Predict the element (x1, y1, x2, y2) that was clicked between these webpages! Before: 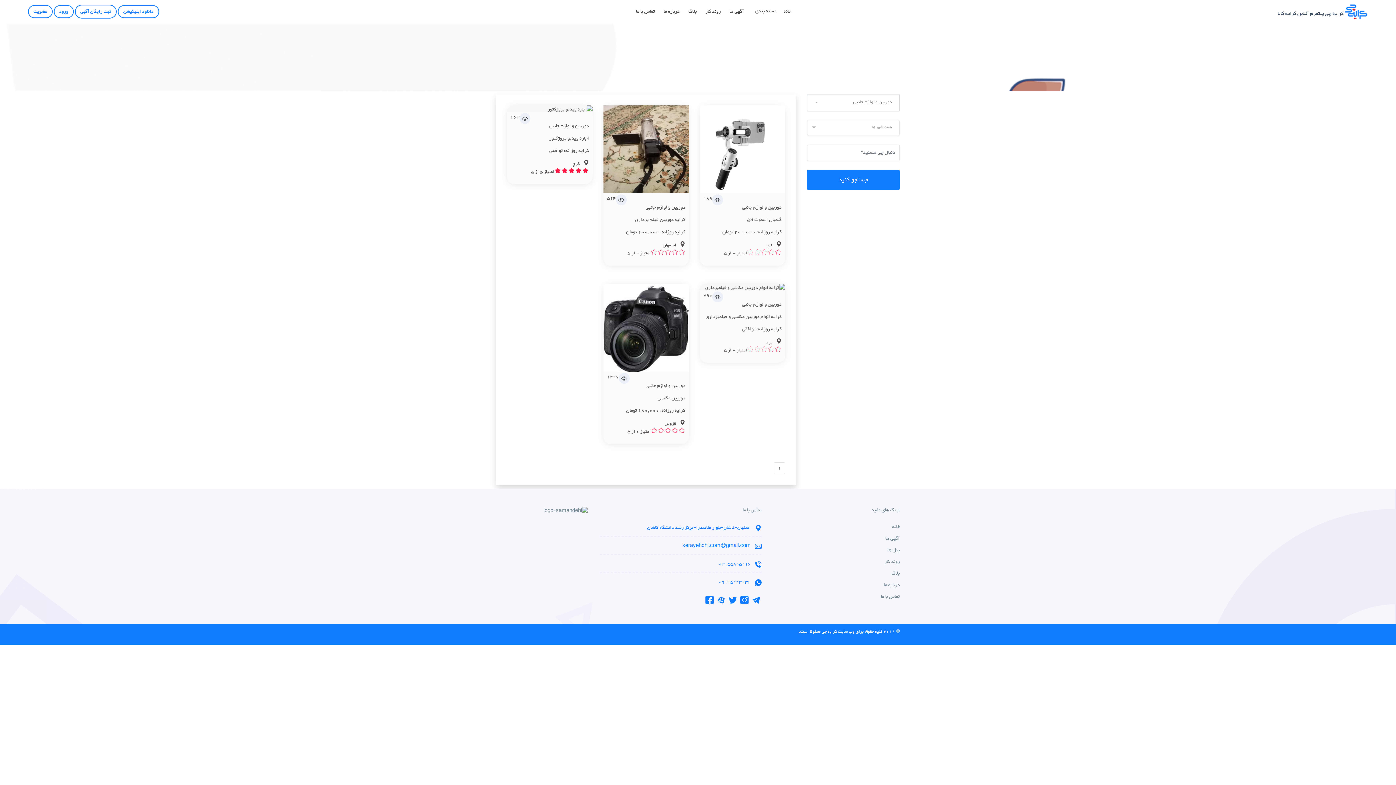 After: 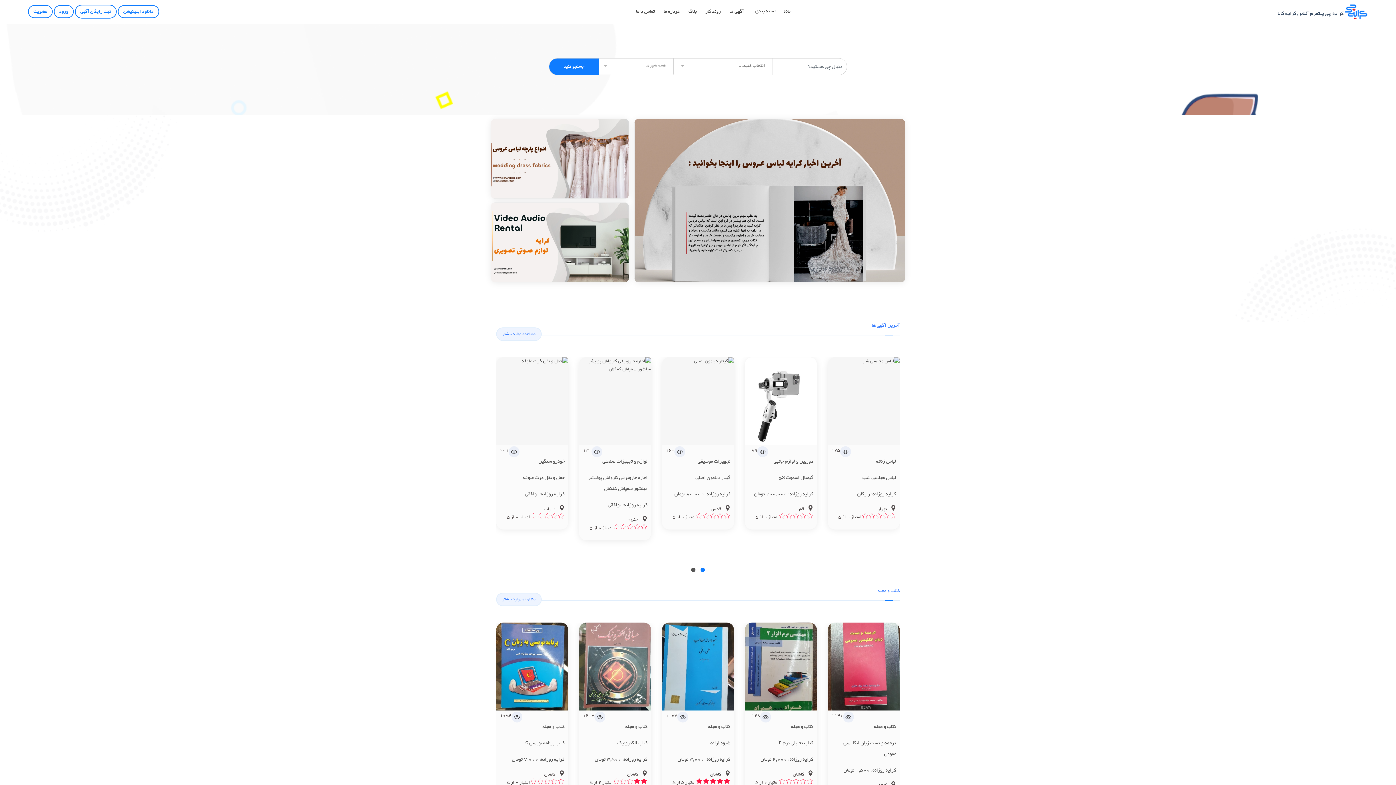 Action: bbox: (779, -5, 795, 28) label: خانه